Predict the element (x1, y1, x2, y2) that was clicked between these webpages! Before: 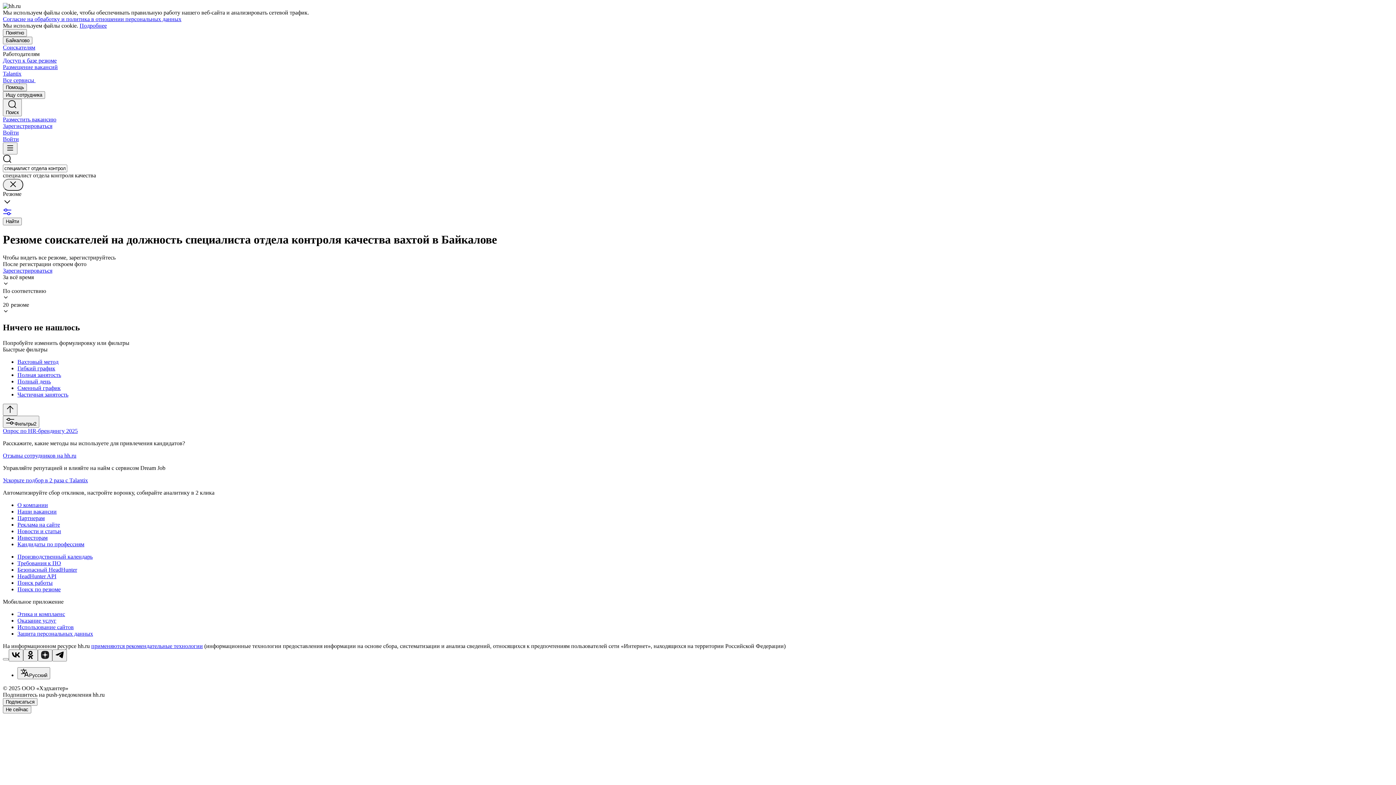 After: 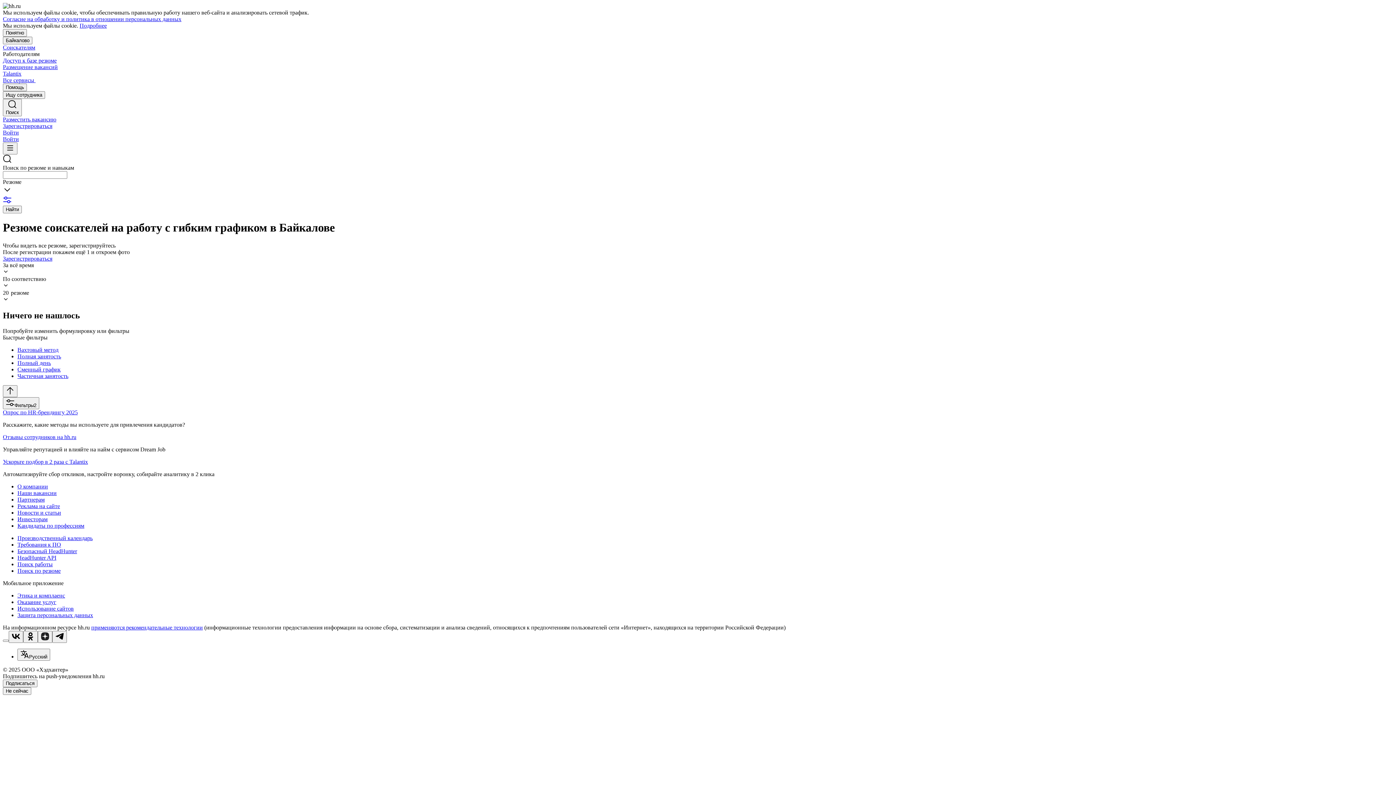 Action: label: Гибкий график bbox: (17, 365, 1393, 371)